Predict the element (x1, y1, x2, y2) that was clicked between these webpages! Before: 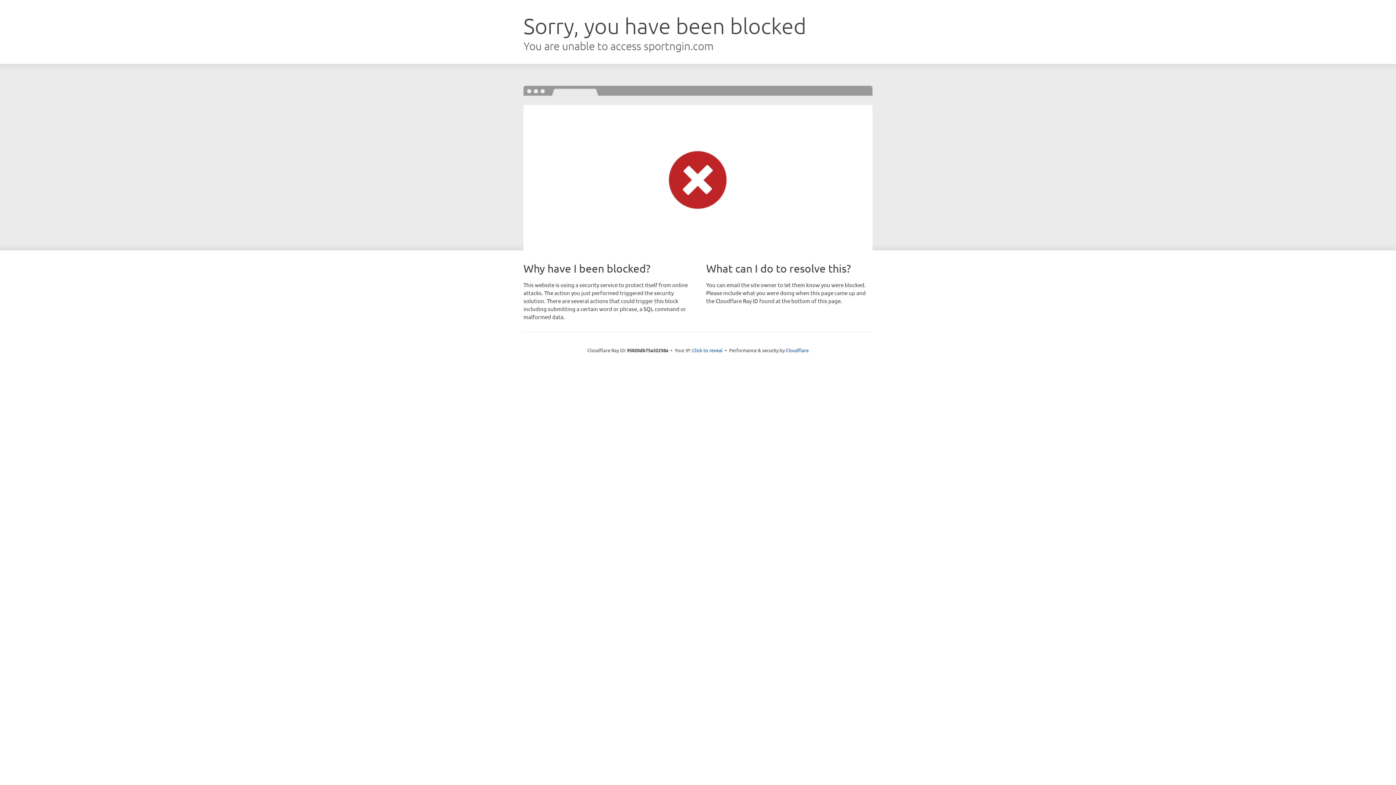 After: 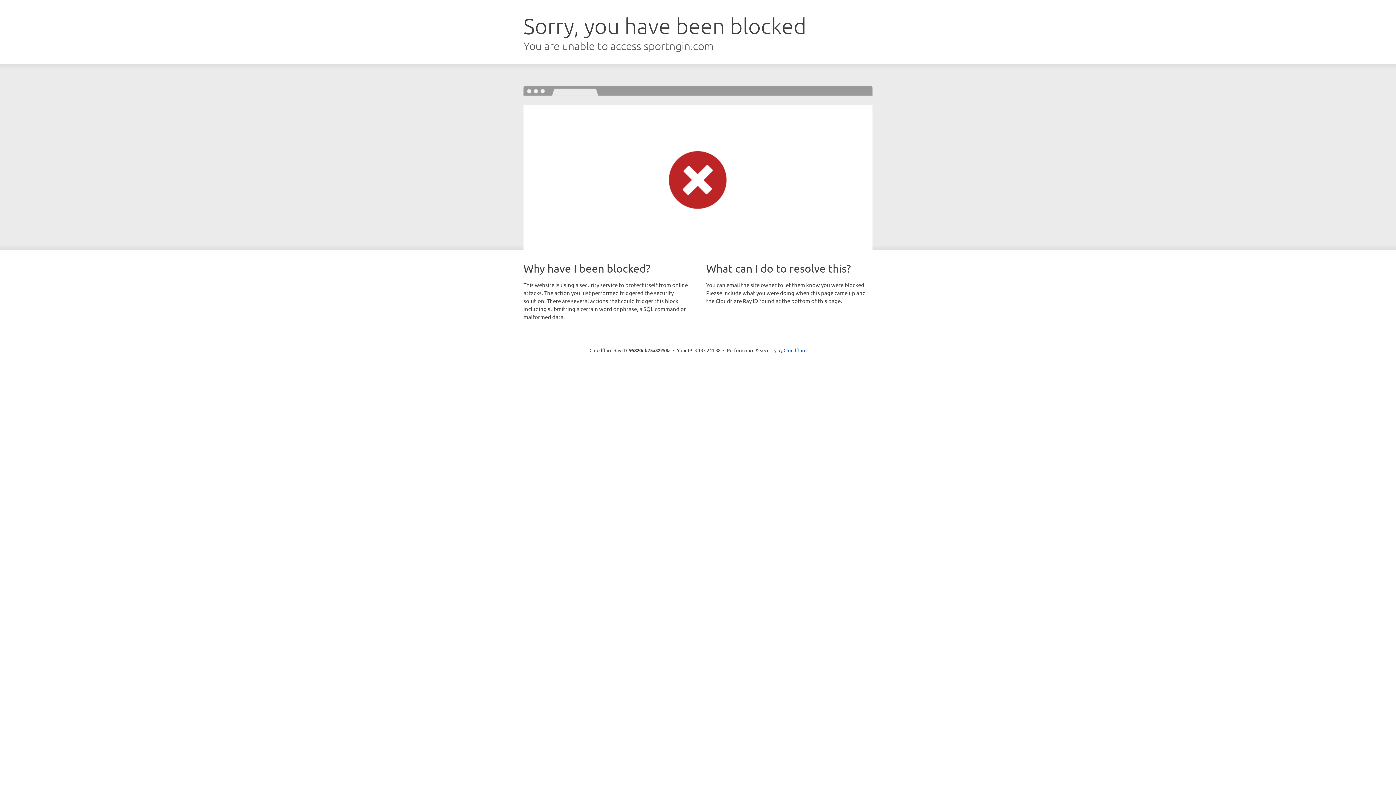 Action: bbox: (692, 346, 722, 353) label: Click to reveal